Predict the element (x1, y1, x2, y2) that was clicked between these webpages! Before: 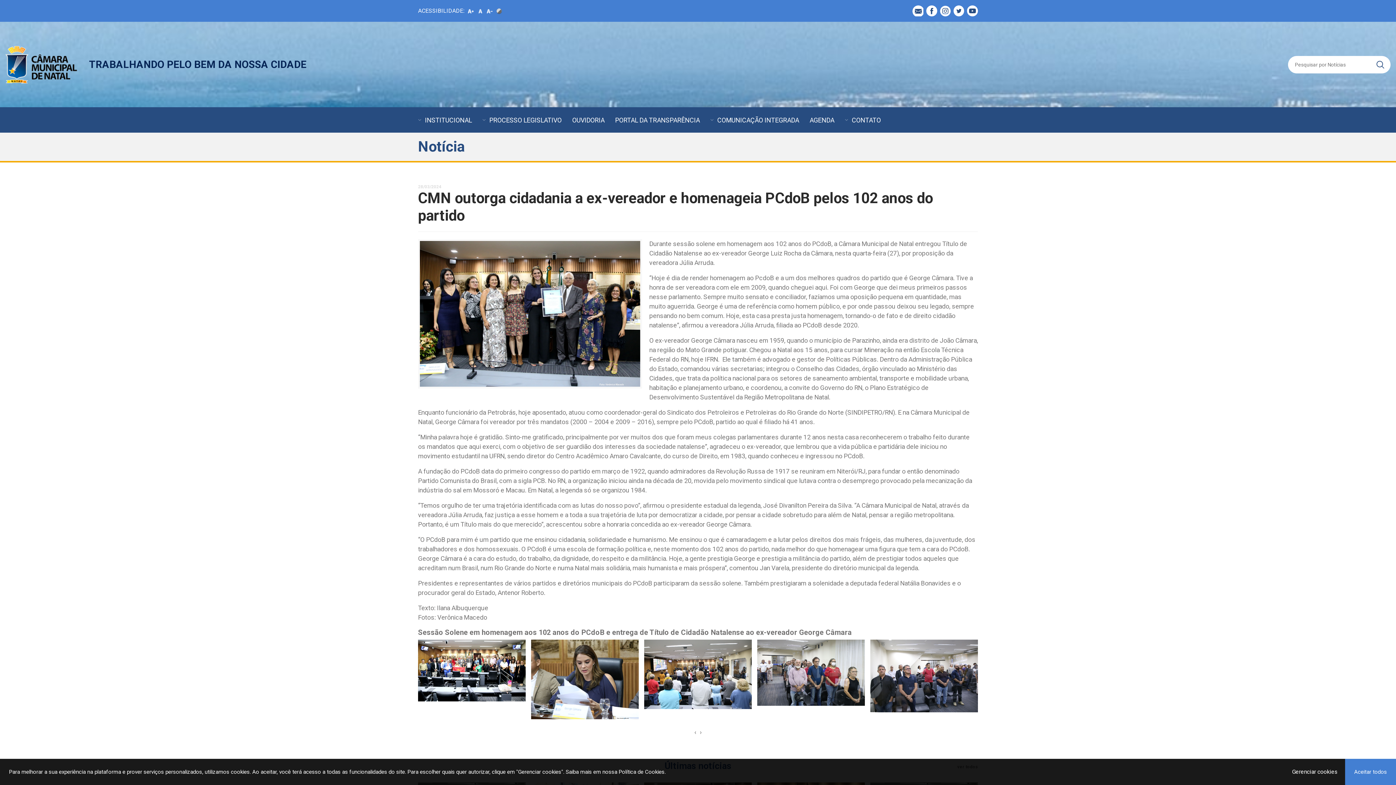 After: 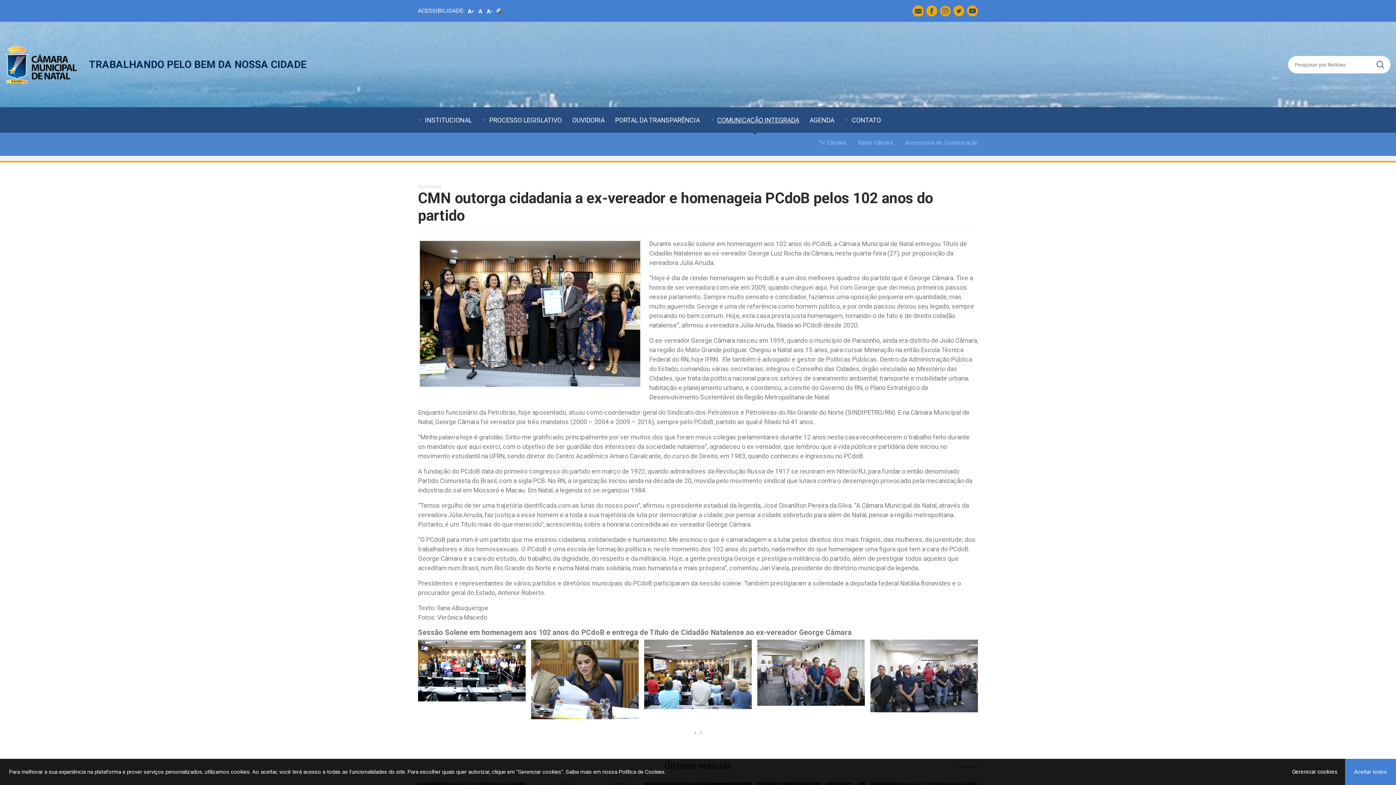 Action: label: COMUNICAÇÃO INTEGRADA bbox: (710, 109, 799, 131)